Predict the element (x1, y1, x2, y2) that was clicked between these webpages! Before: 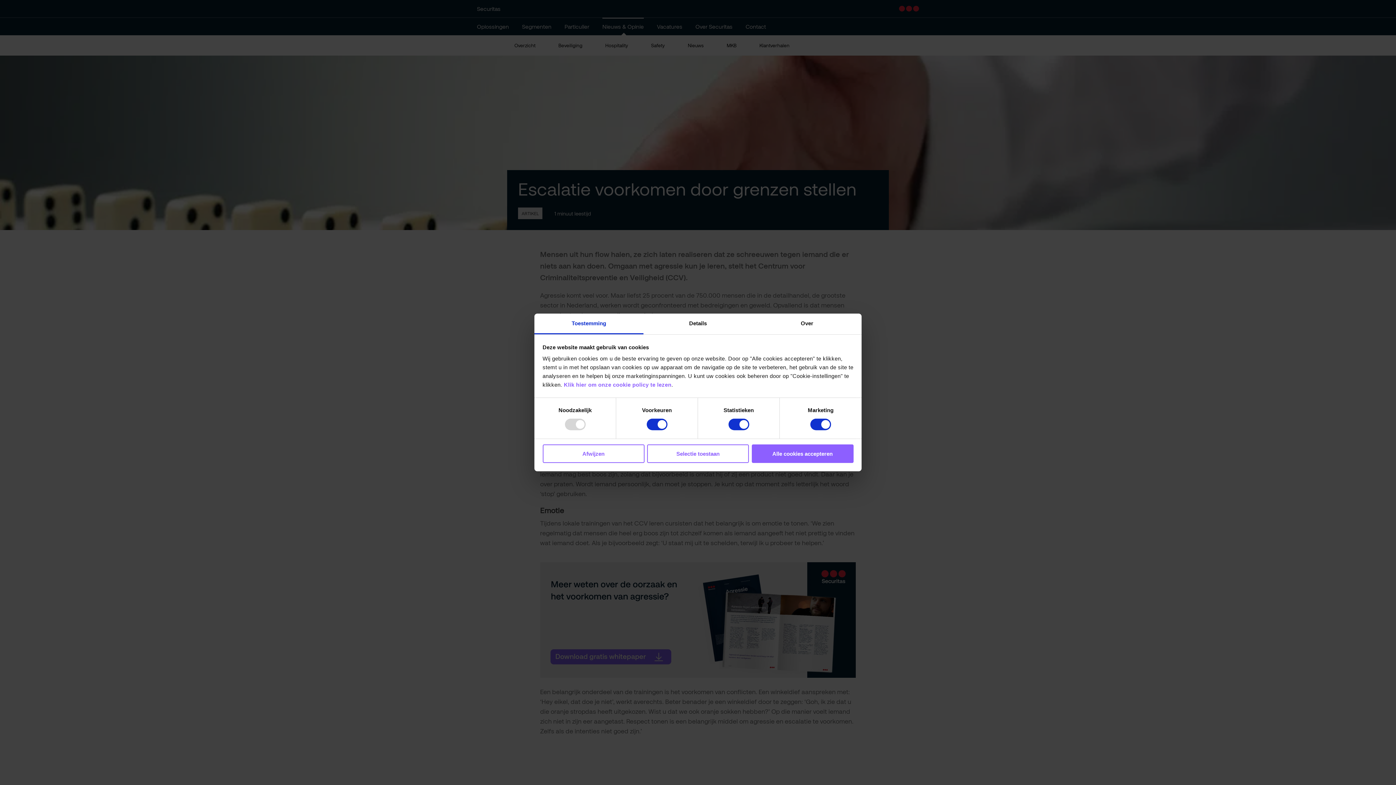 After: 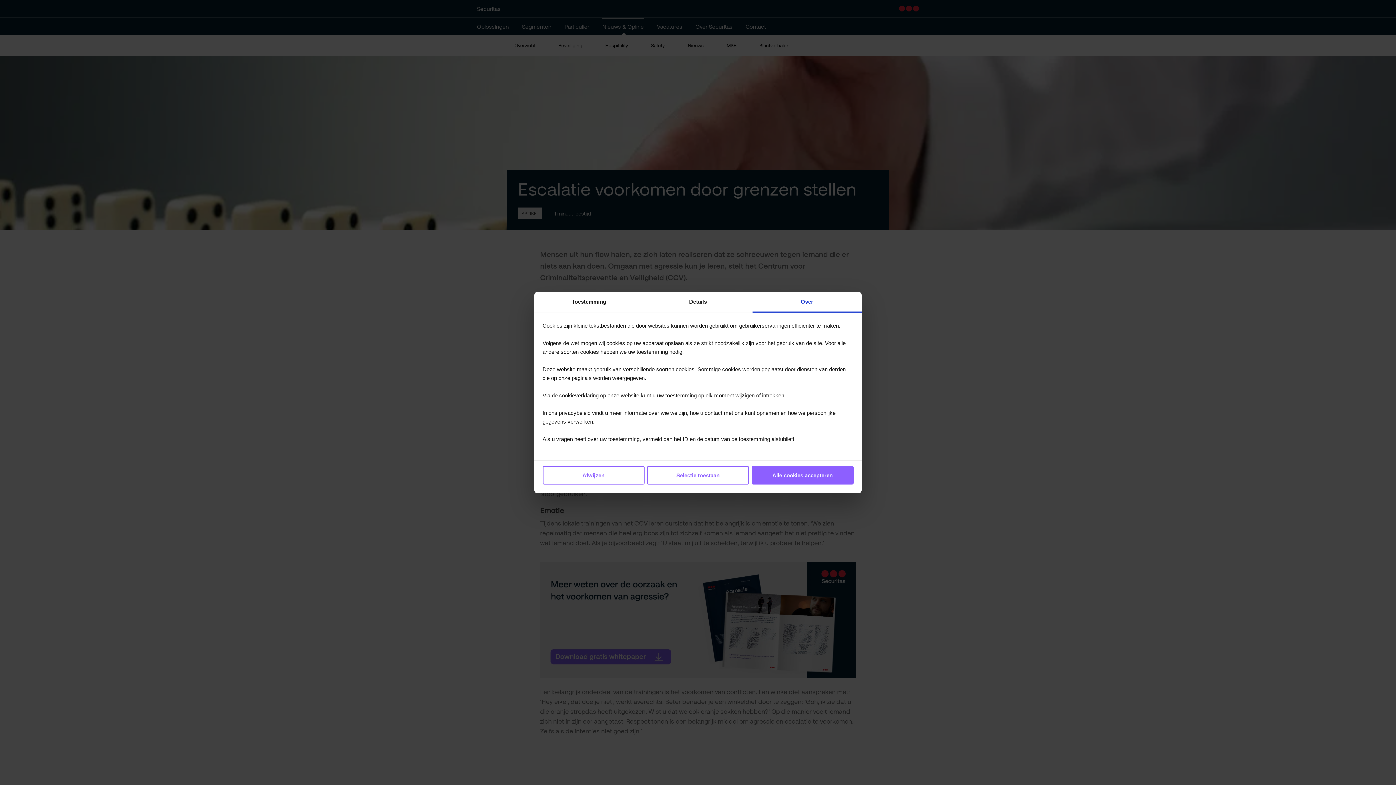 Action: label: Over bbox: (752, 313, 861, 334)